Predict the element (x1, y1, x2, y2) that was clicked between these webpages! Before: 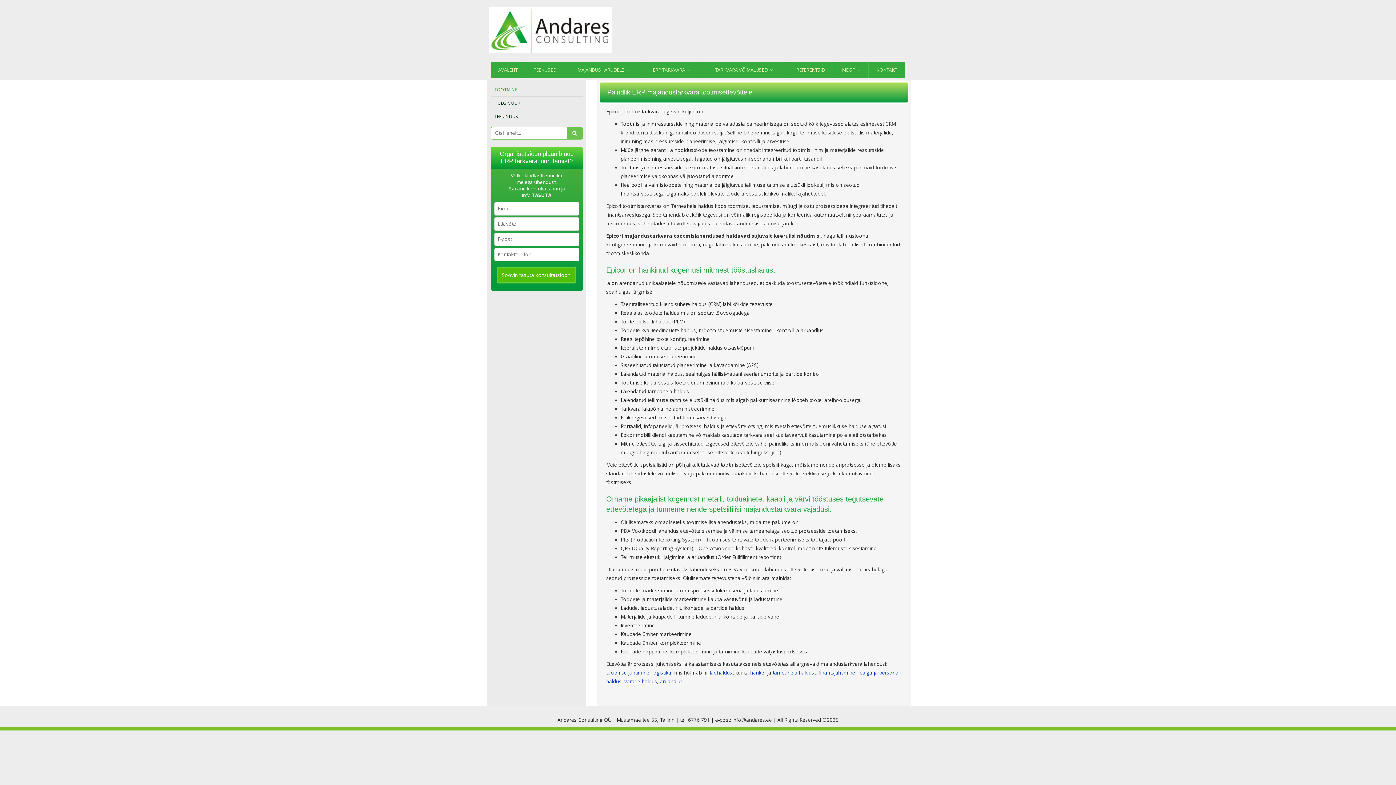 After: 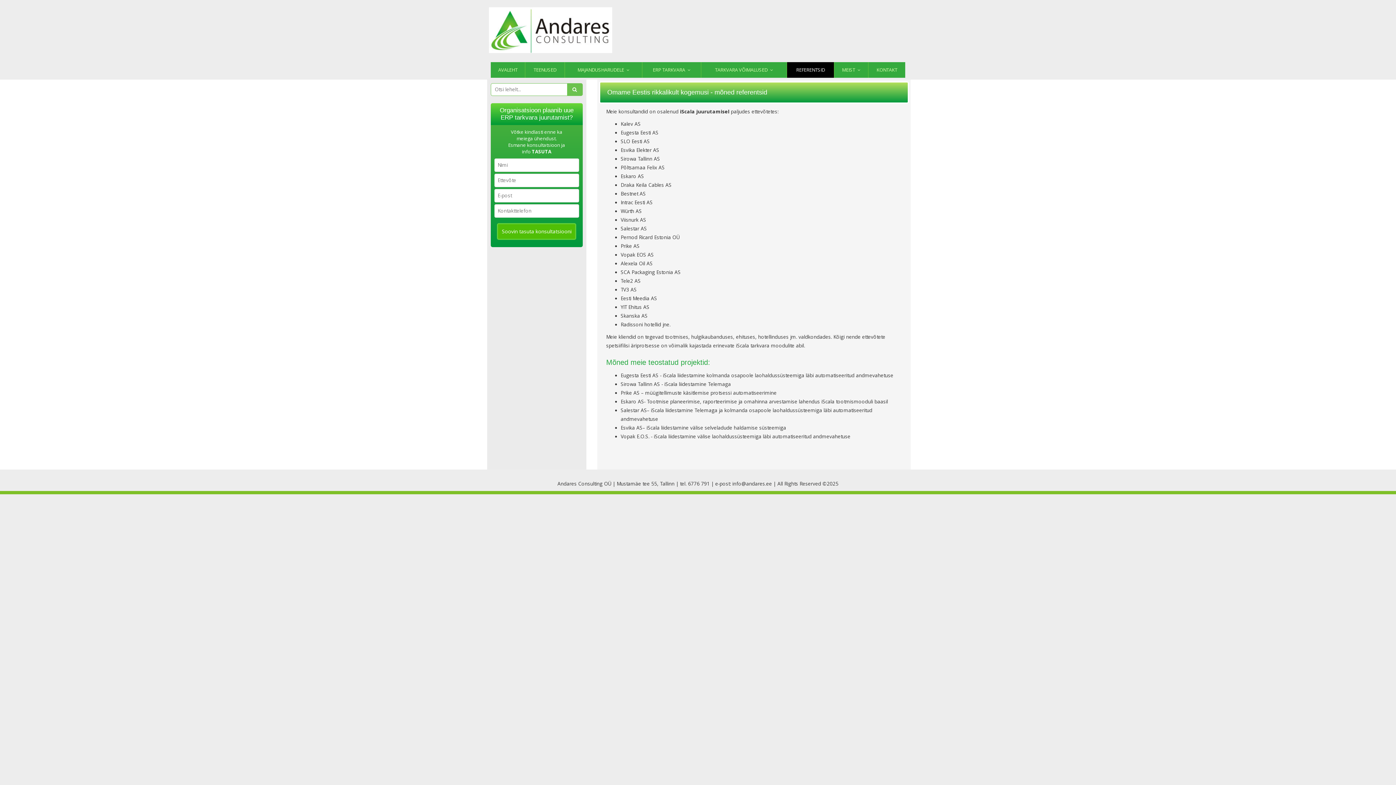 Action: label: REFERENTSID bbox: (786, 62, 834, 77)